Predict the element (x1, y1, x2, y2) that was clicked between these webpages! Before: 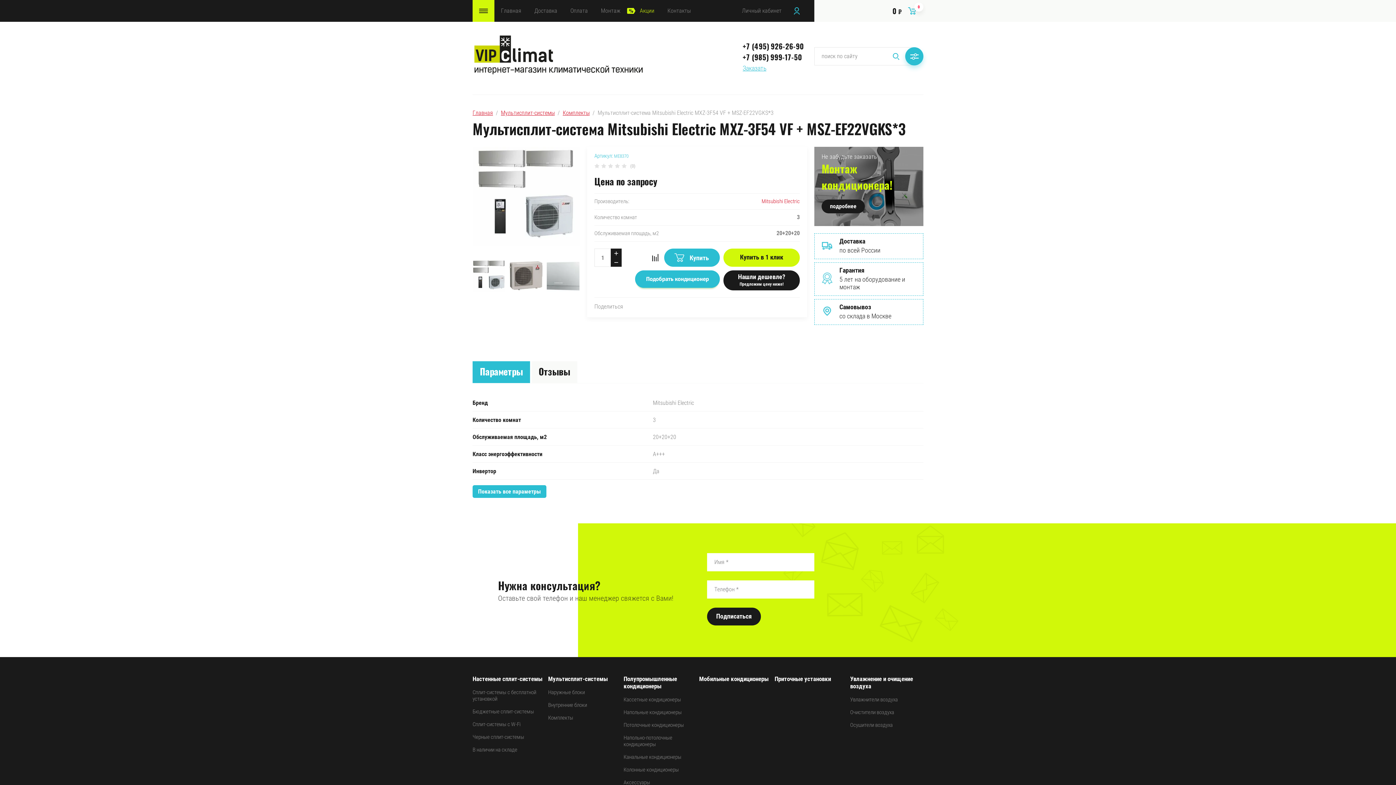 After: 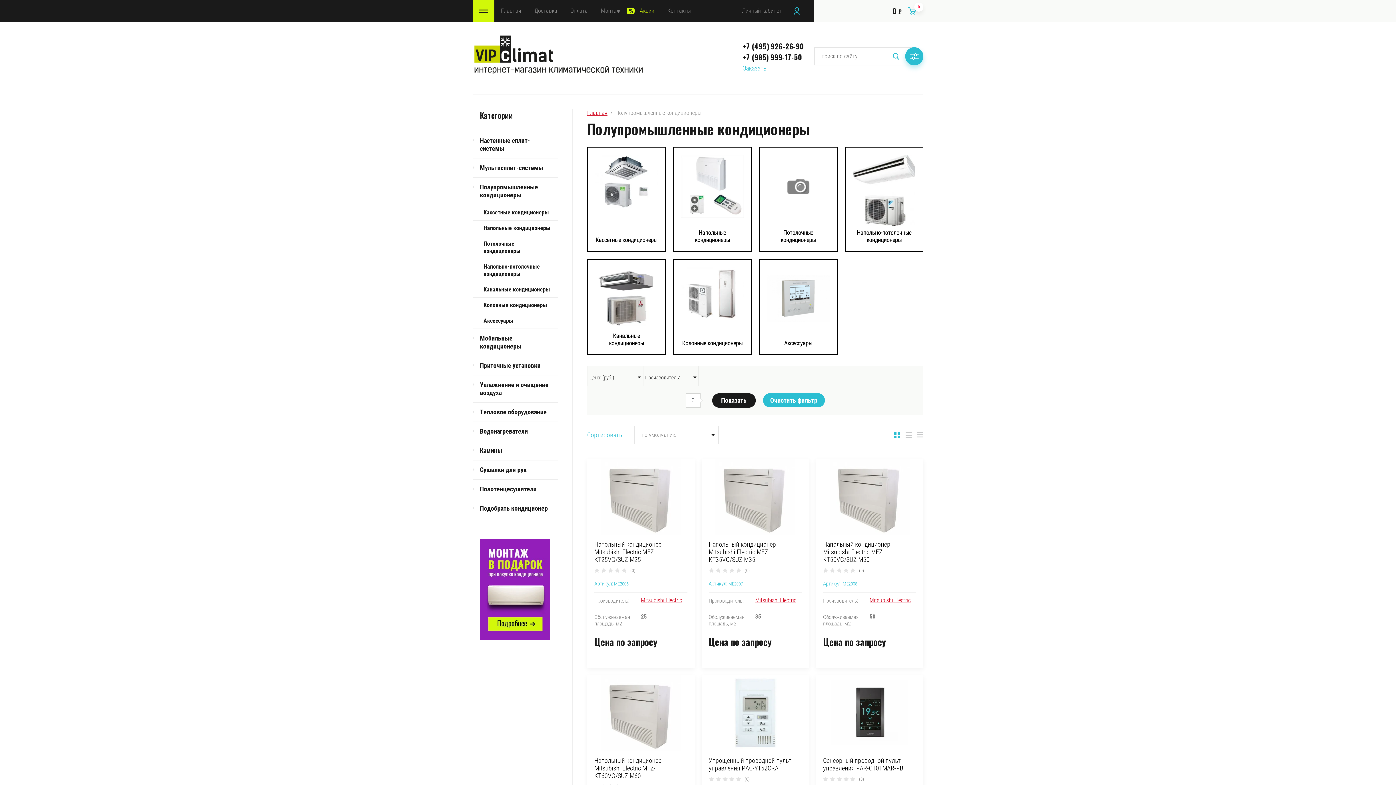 Action: bbox: (623, 675, 697, 690) label: Полупромышленные кондиционеры